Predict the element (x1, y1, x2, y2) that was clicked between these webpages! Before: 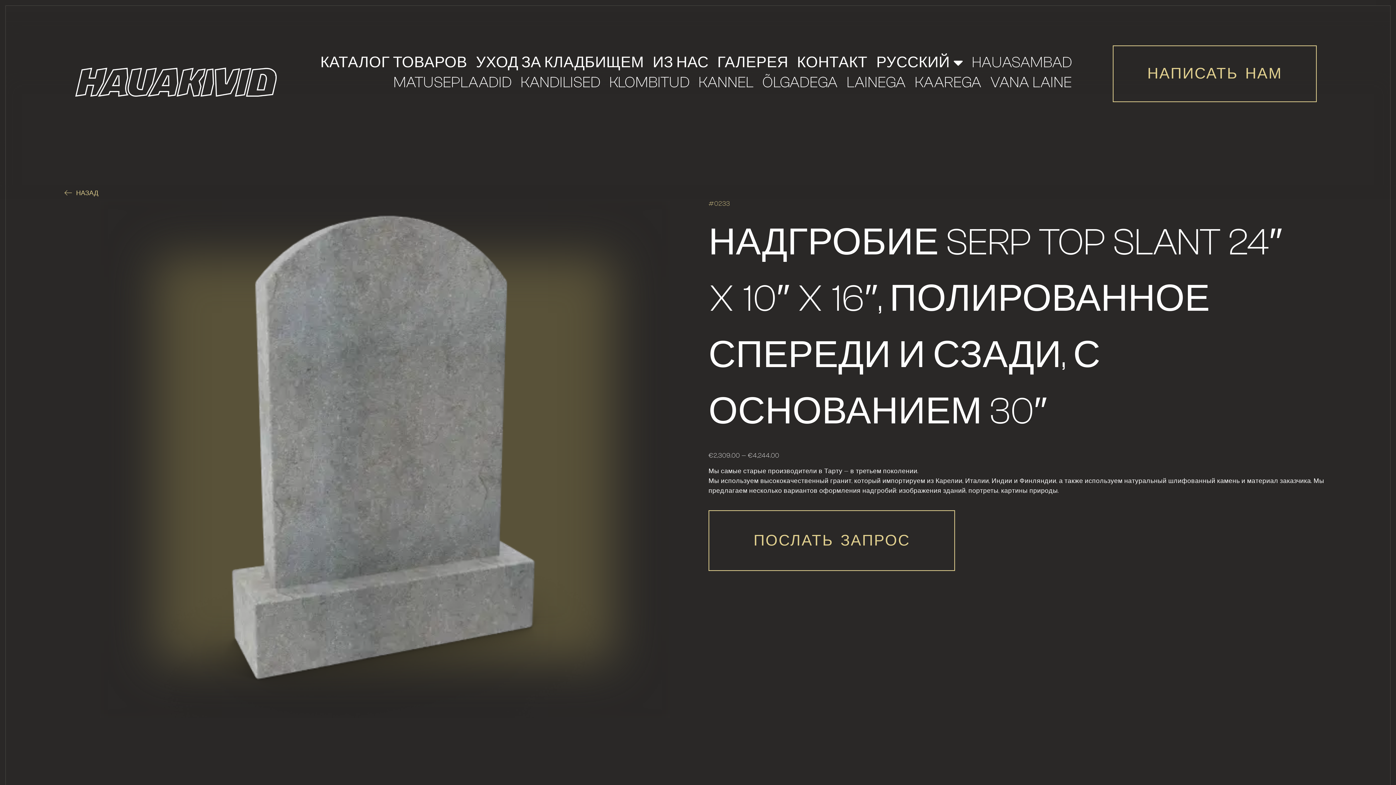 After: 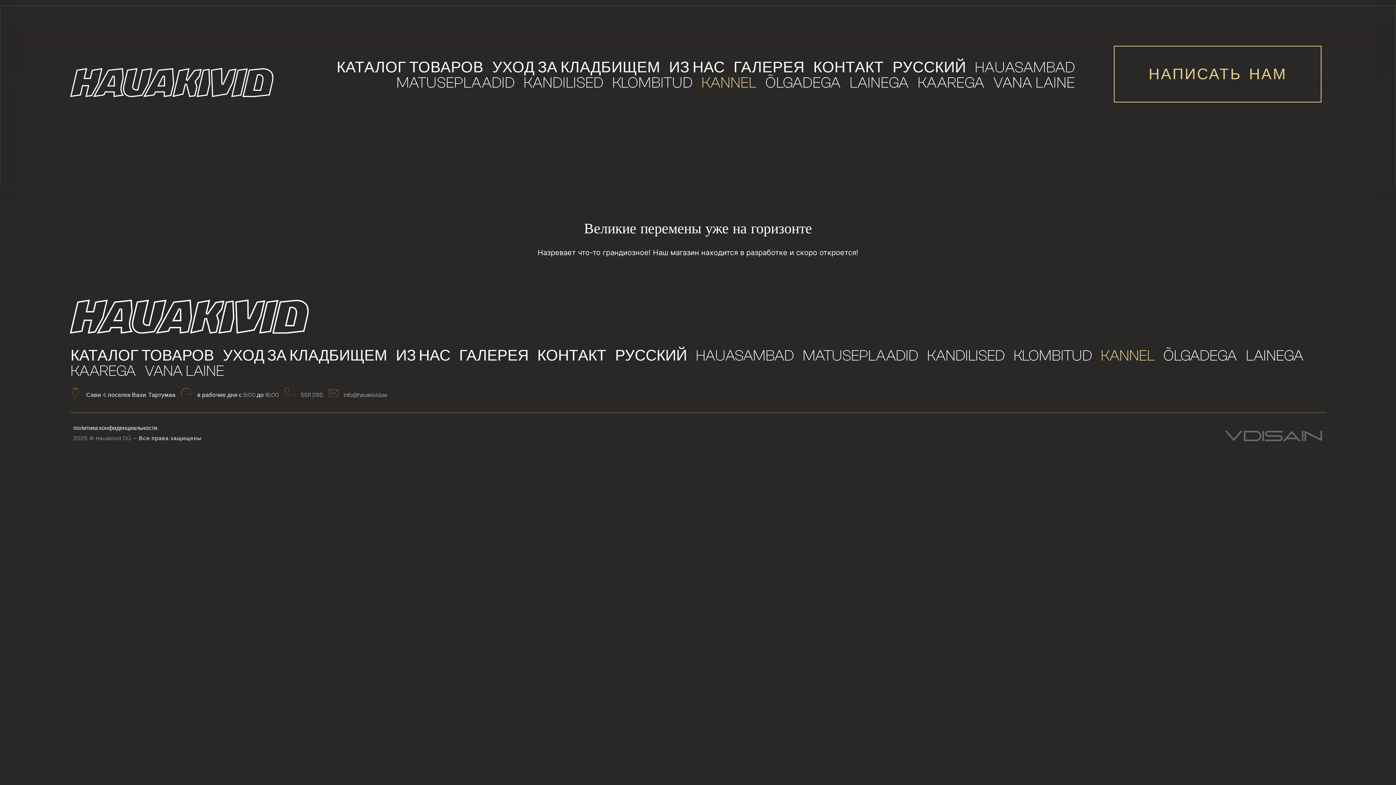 Action: label: KANNEL bbox: (694, 74, 758, 90)